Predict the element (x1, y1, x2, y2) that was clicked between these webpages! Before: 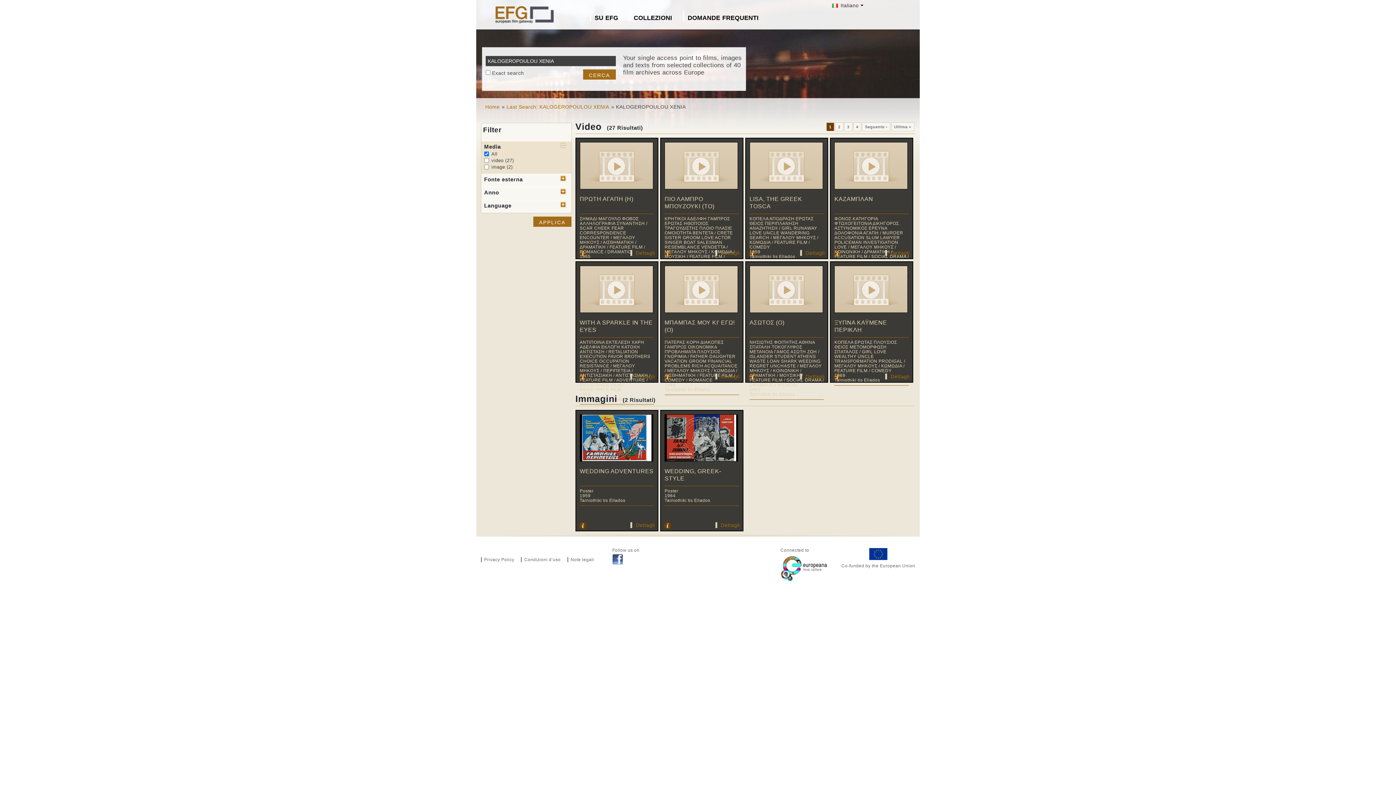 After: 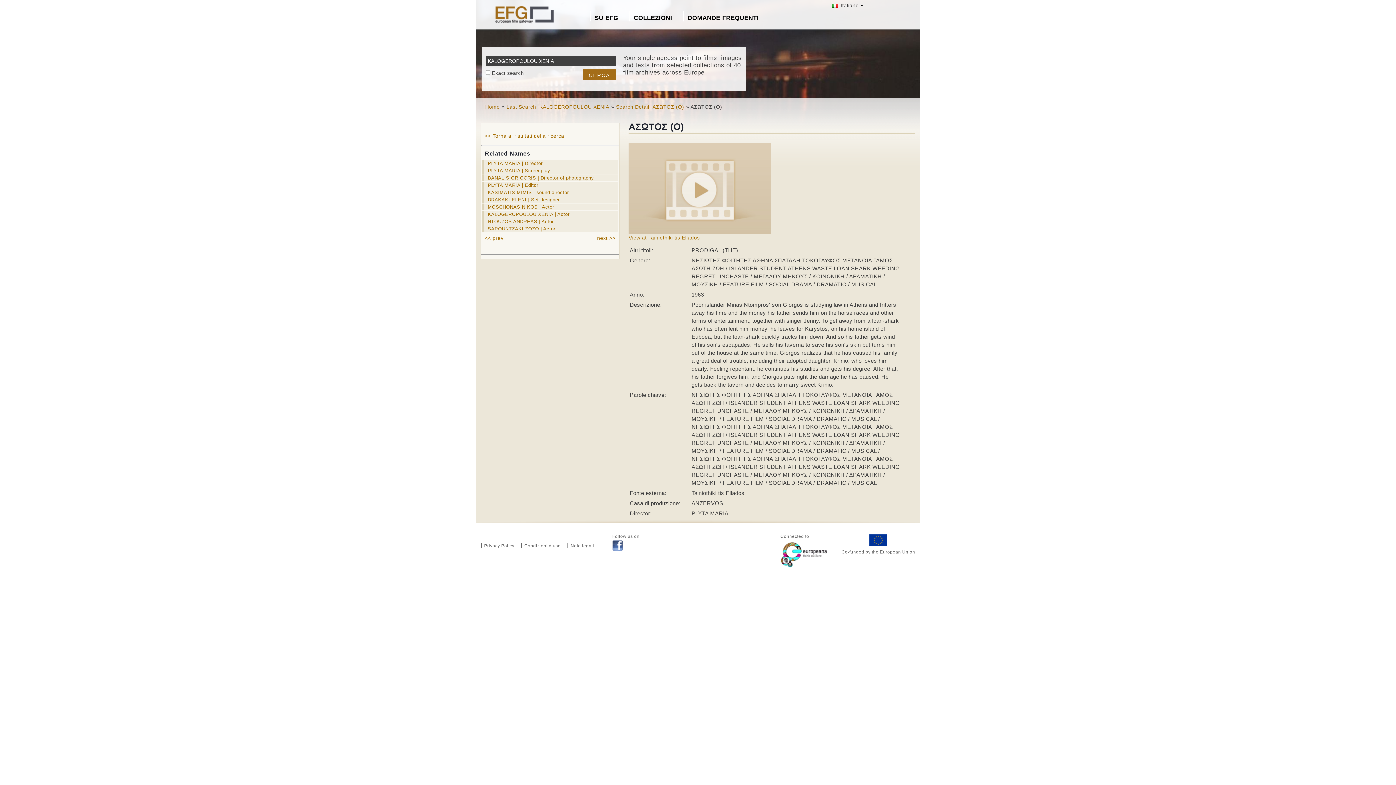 Action: bbox: (800, 373, 824, 379) label: Dettagli